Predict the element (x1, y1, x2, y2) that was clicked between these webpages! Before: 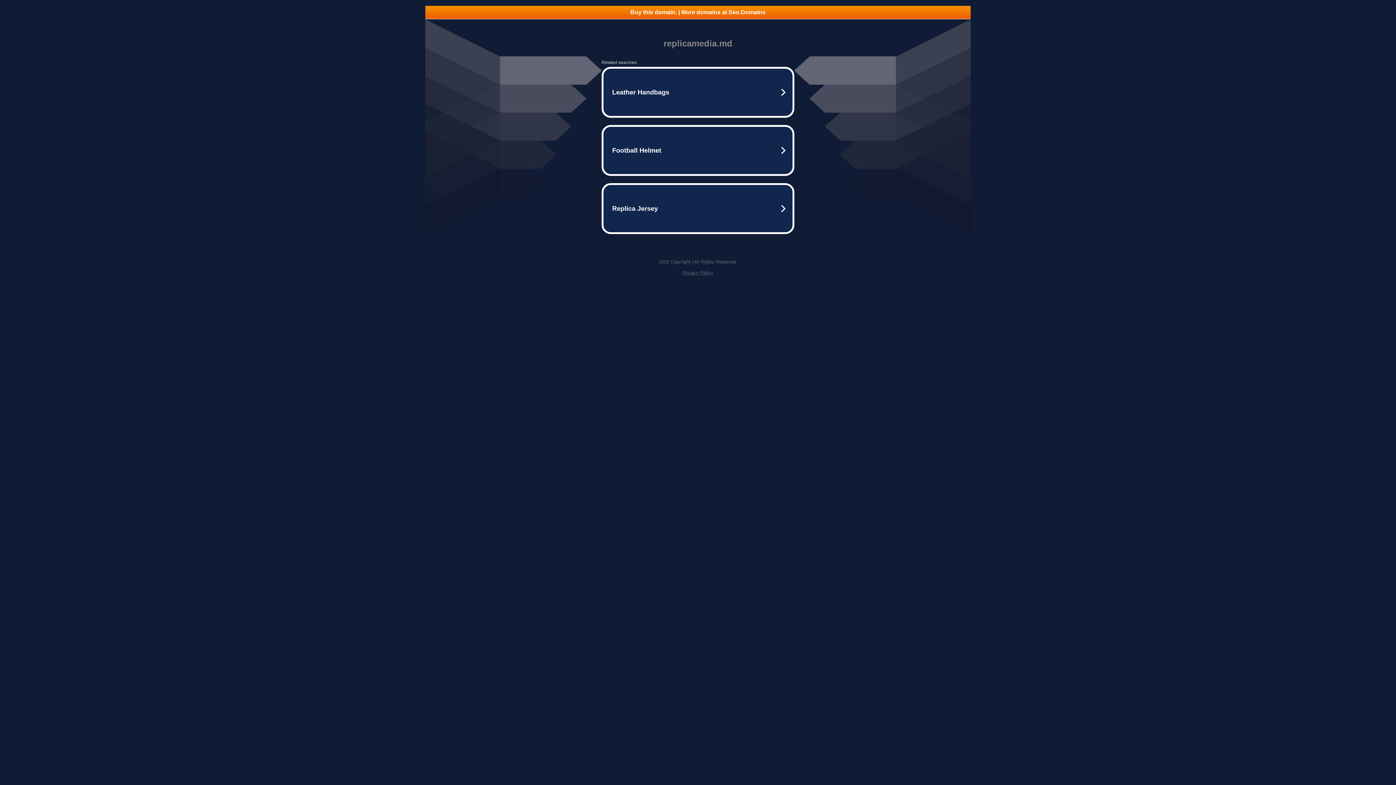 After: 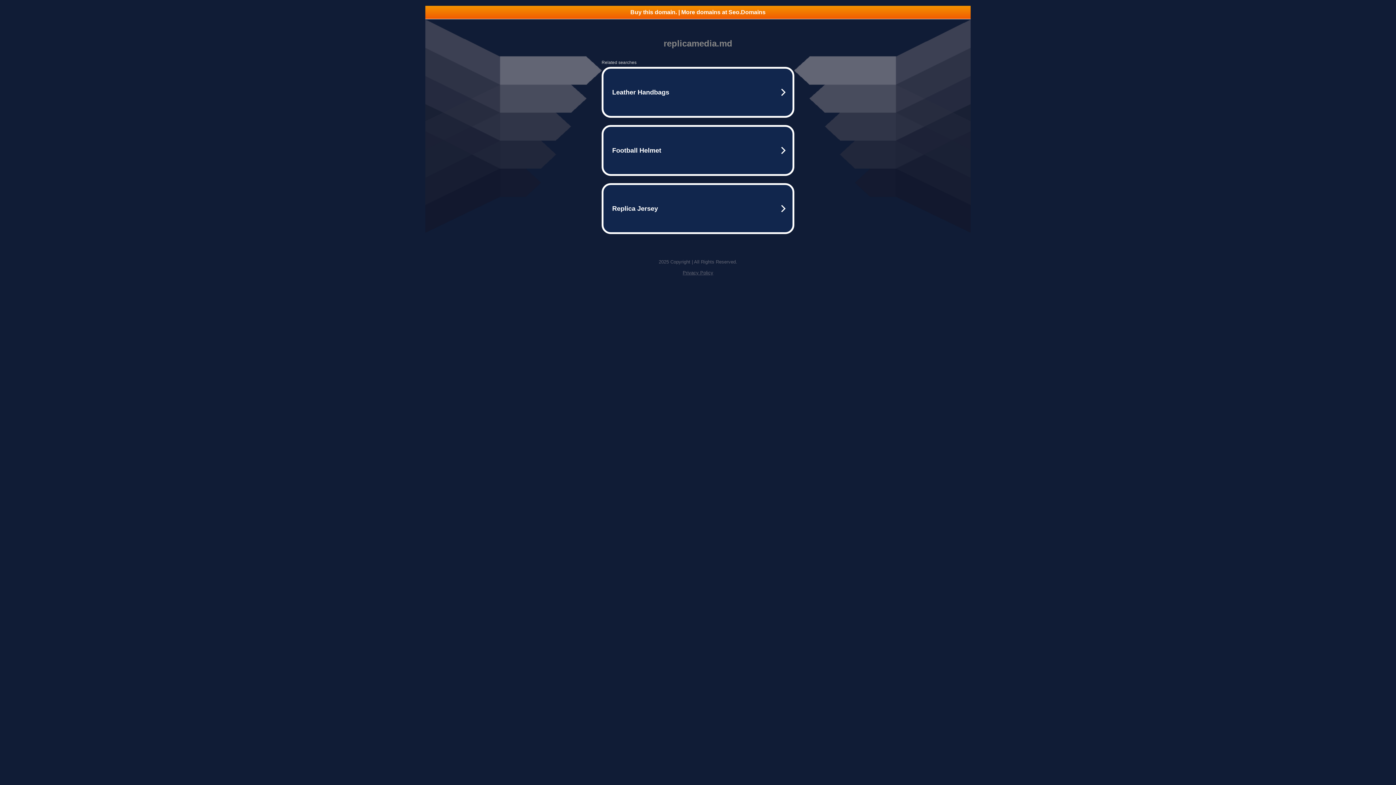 Action: bbox: (425, 5, 970, 18) label: Buy this domain. | More domains at Seo.Domains